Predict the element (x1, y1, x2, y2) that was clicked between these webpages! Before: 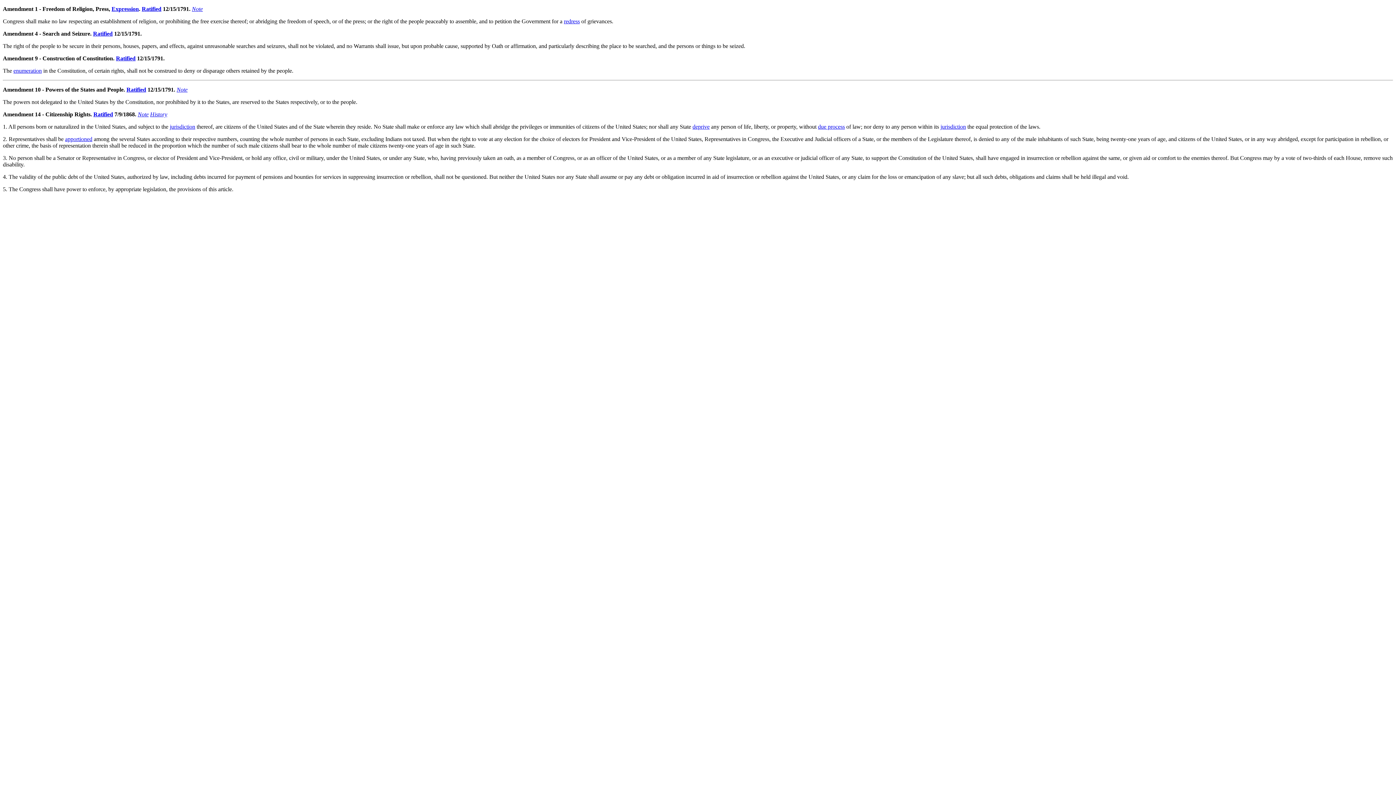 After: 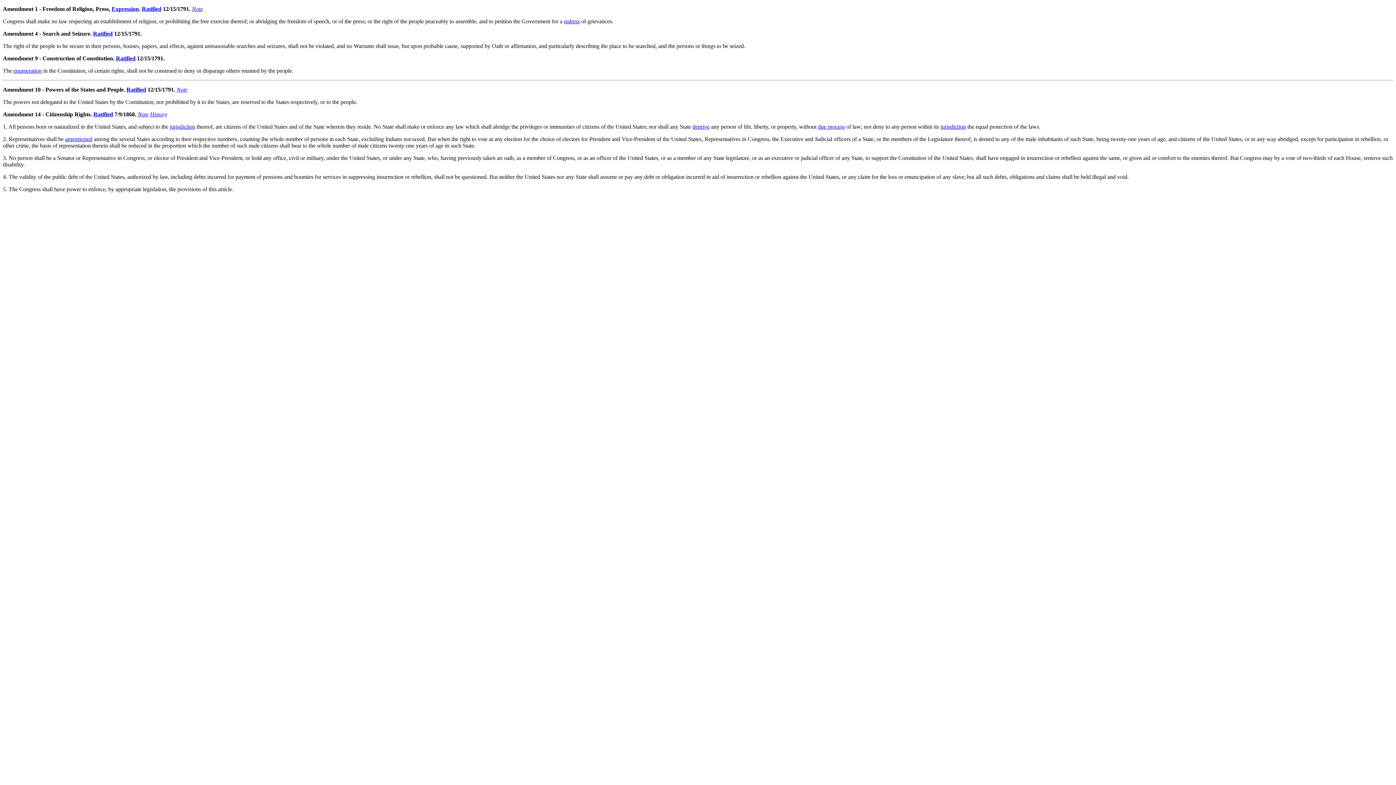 Action: label: Expression bbox: (111, 5, 138, 12)